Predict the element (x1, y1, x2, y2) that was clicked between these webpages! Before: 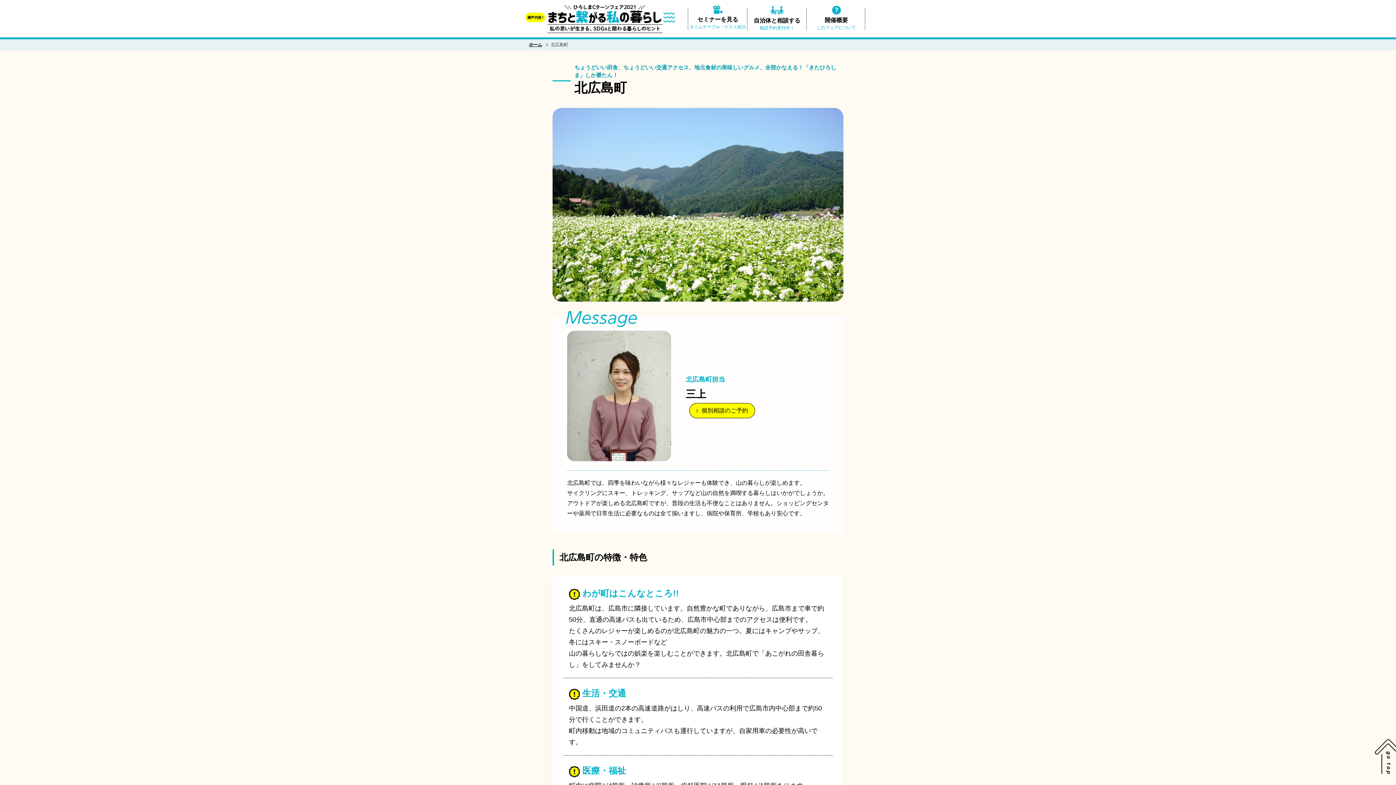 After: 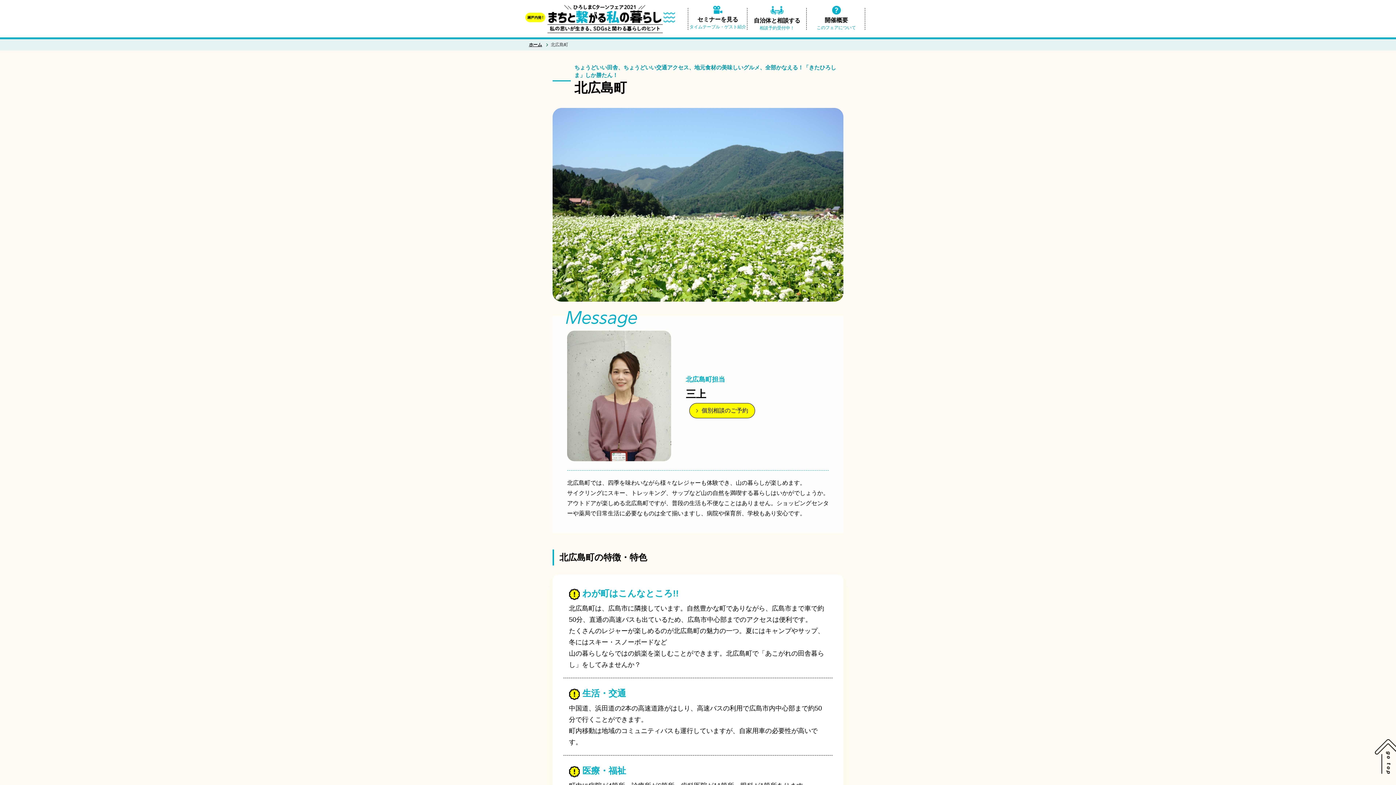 Action: bbox: (1375, 739, 1396, 774) label: go top